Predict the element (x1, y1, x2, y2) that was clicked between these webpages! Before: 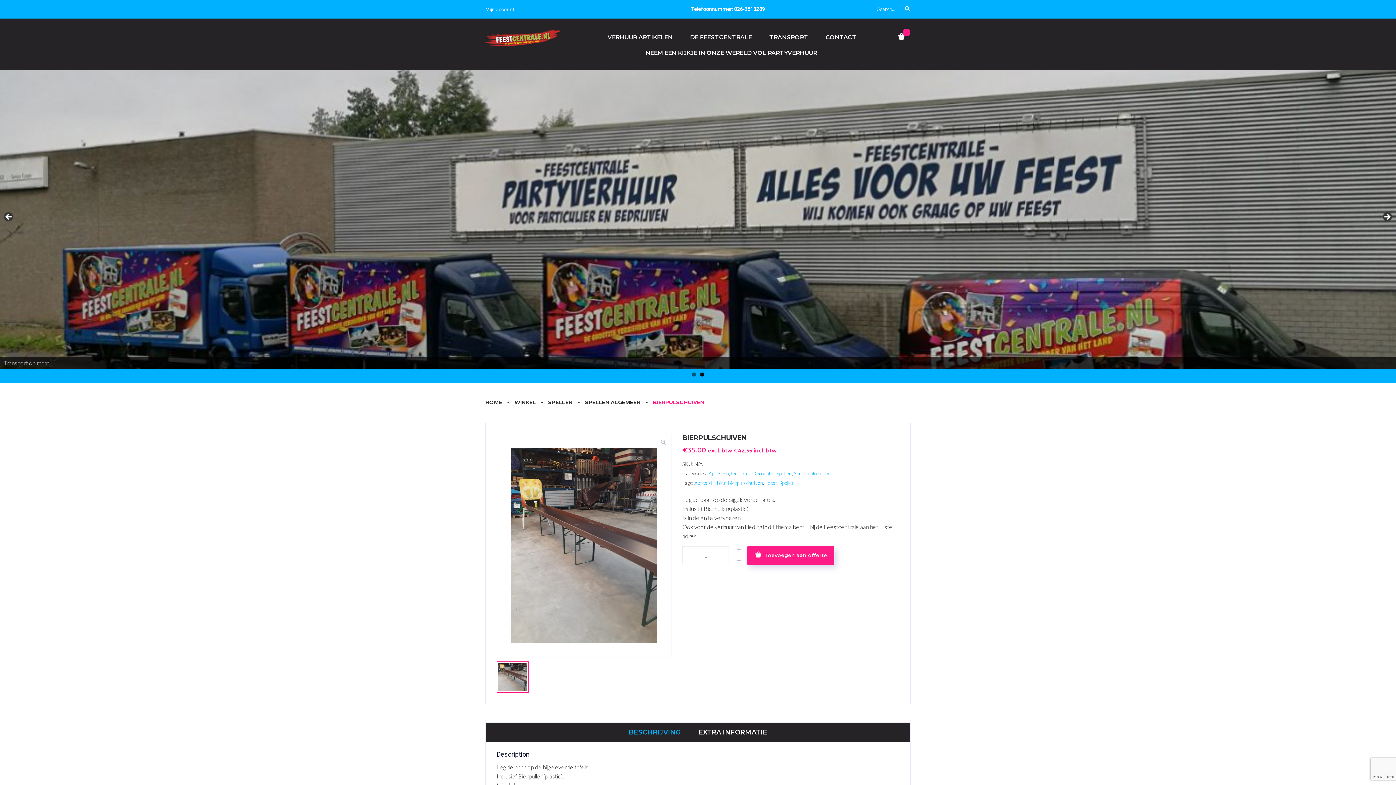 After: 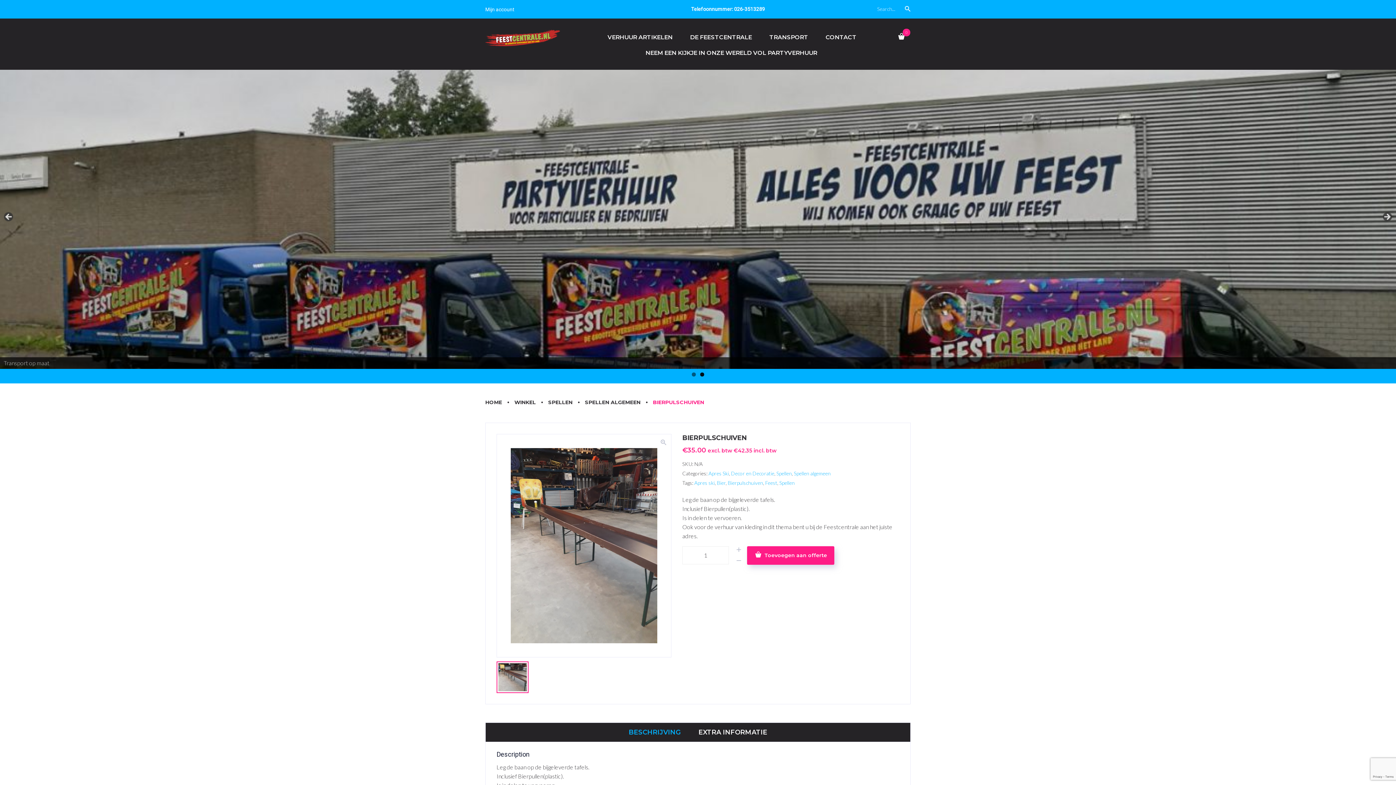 Action: bbox: (700, 372, 704, 376) label: Show slide 2 of 2